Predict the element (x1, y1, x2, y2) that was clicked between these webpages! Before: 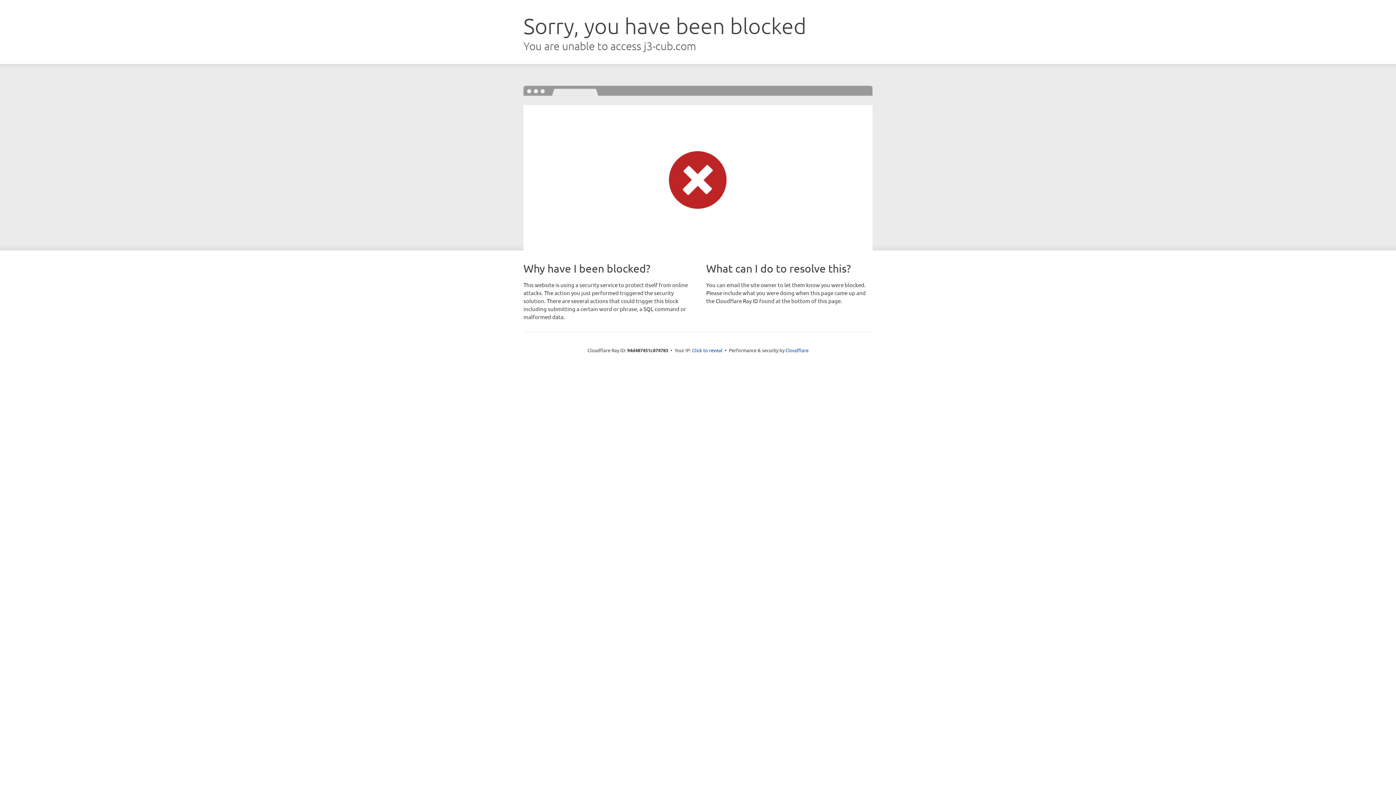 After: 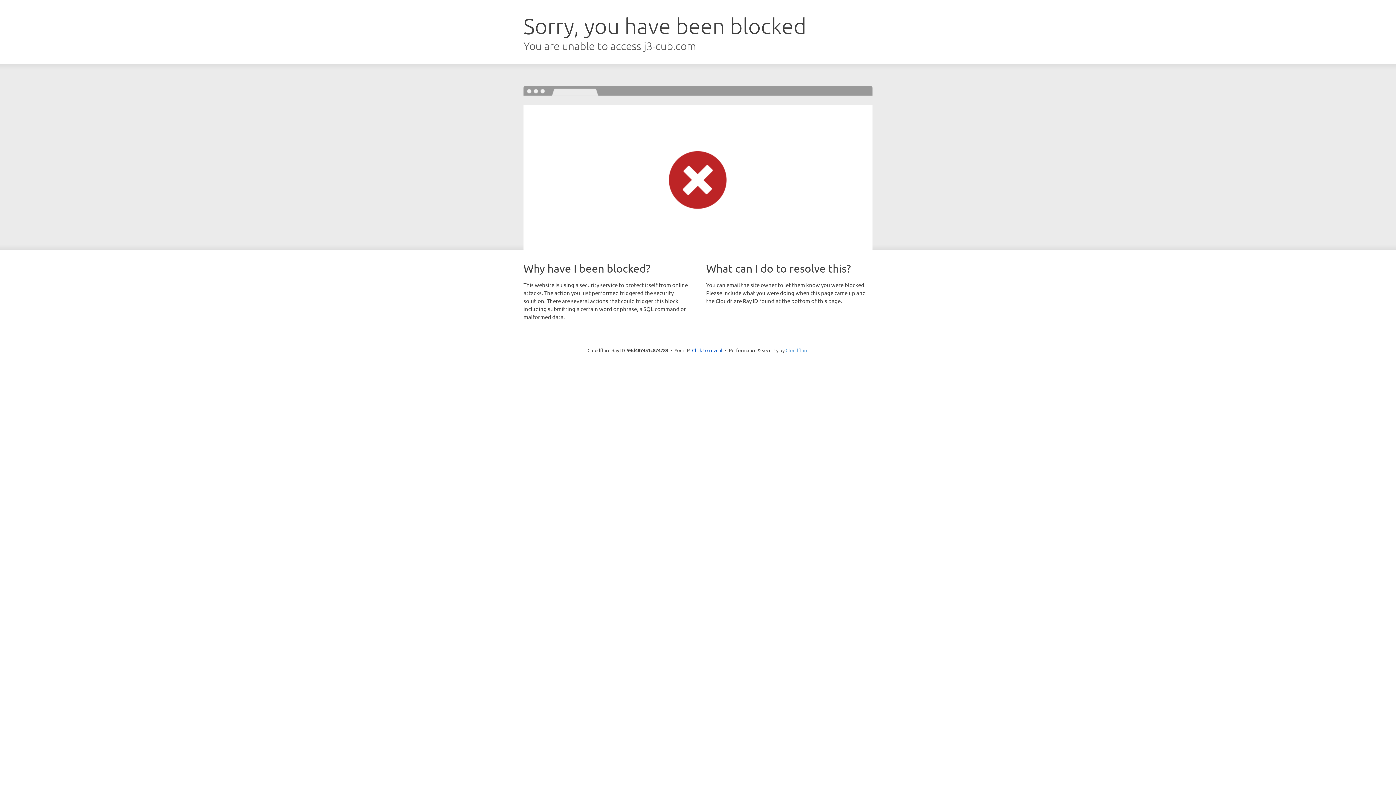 Action: bbox: (785, 347, 808, 353) label: Cloudflare